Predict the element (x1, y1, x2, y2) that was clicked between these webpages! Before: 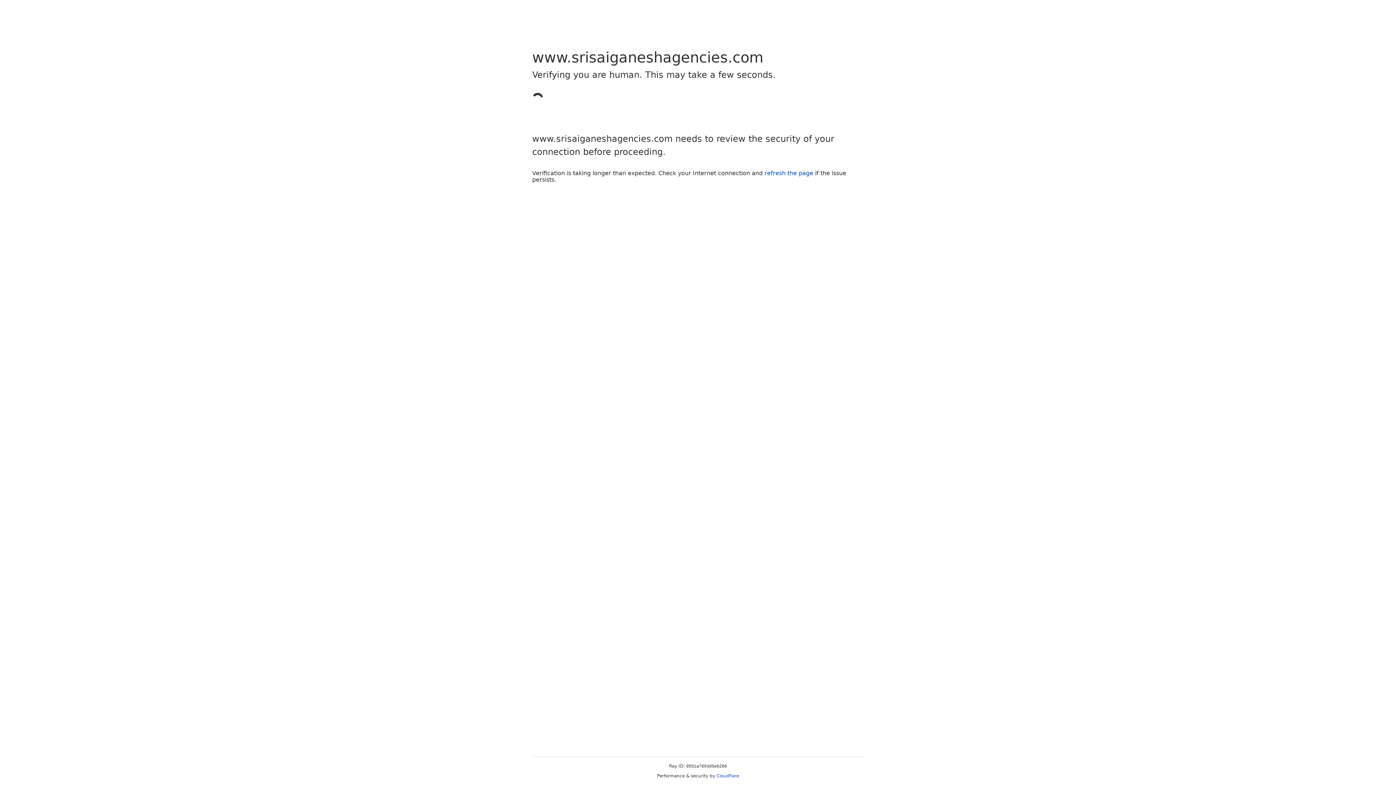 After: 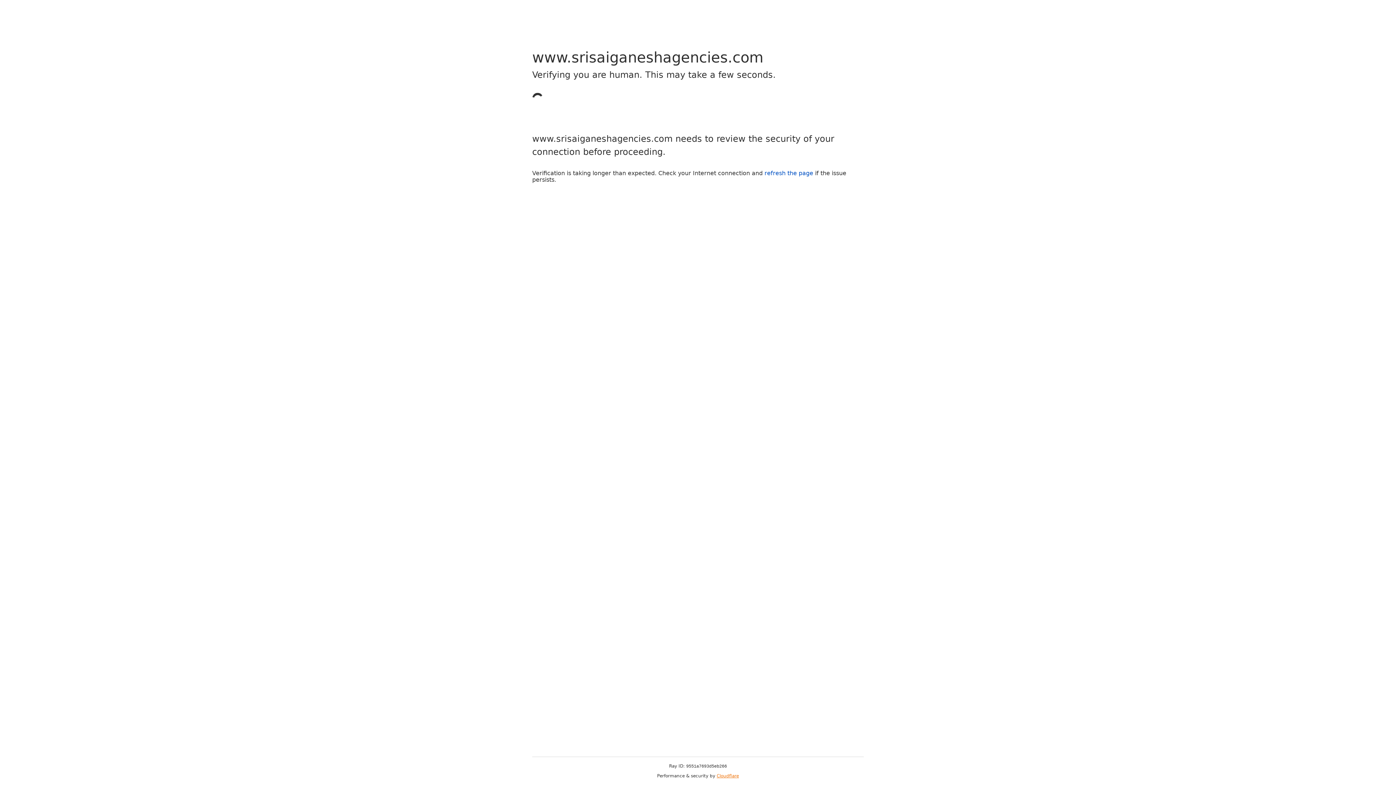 Action: bbox: (716, 773, 739, 778) label: Cloudflare